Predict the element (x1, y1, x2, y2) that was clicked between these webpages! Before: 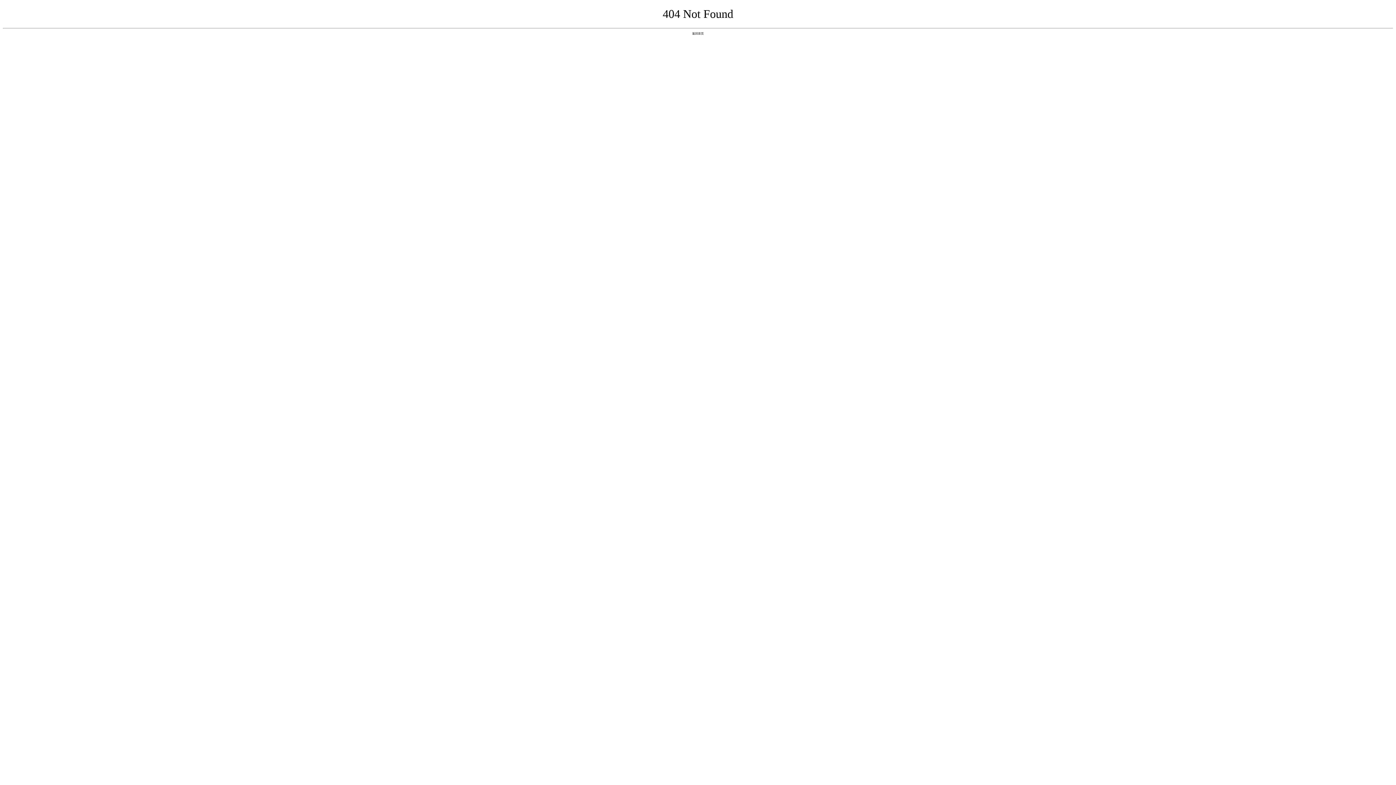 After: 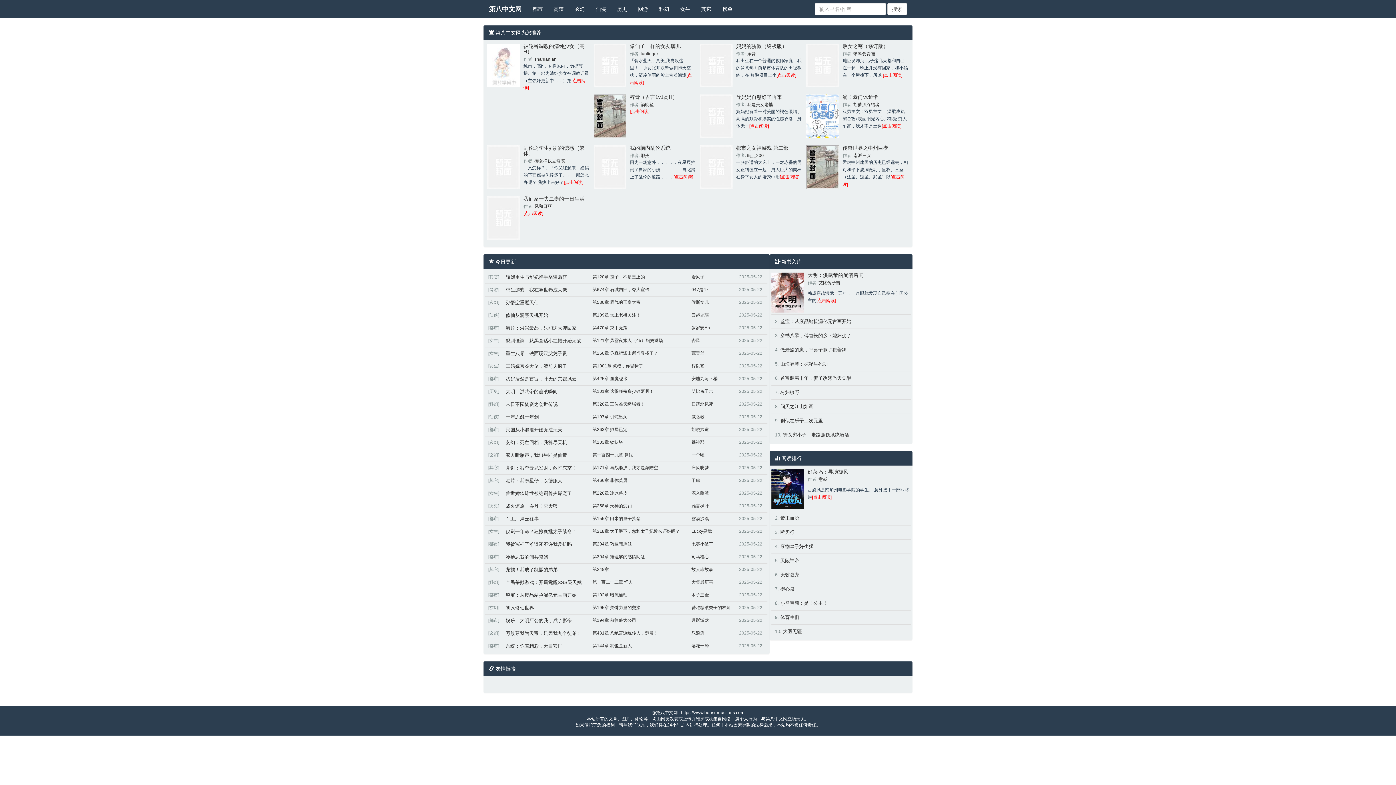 Action: label: 返回首页 bbox: (692, 31, 704, 35)